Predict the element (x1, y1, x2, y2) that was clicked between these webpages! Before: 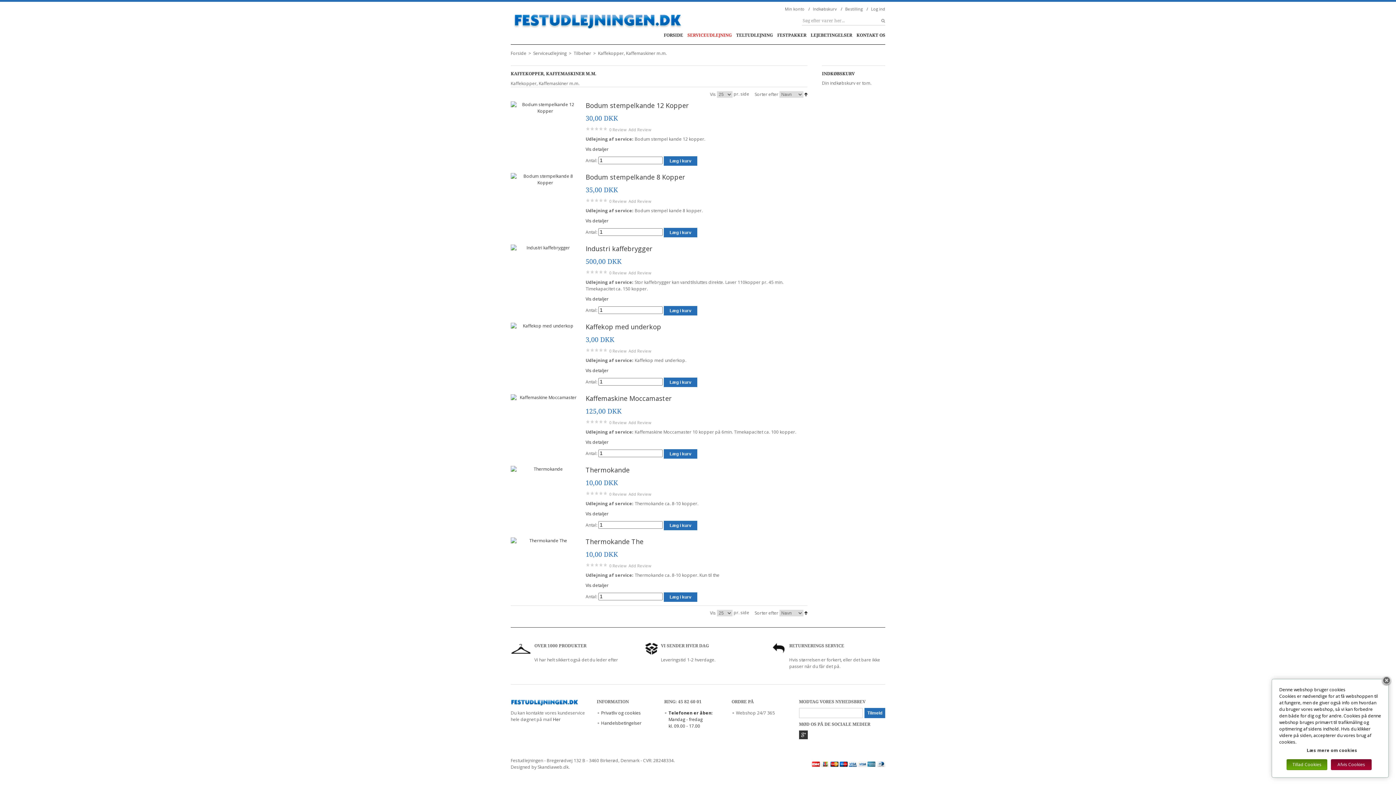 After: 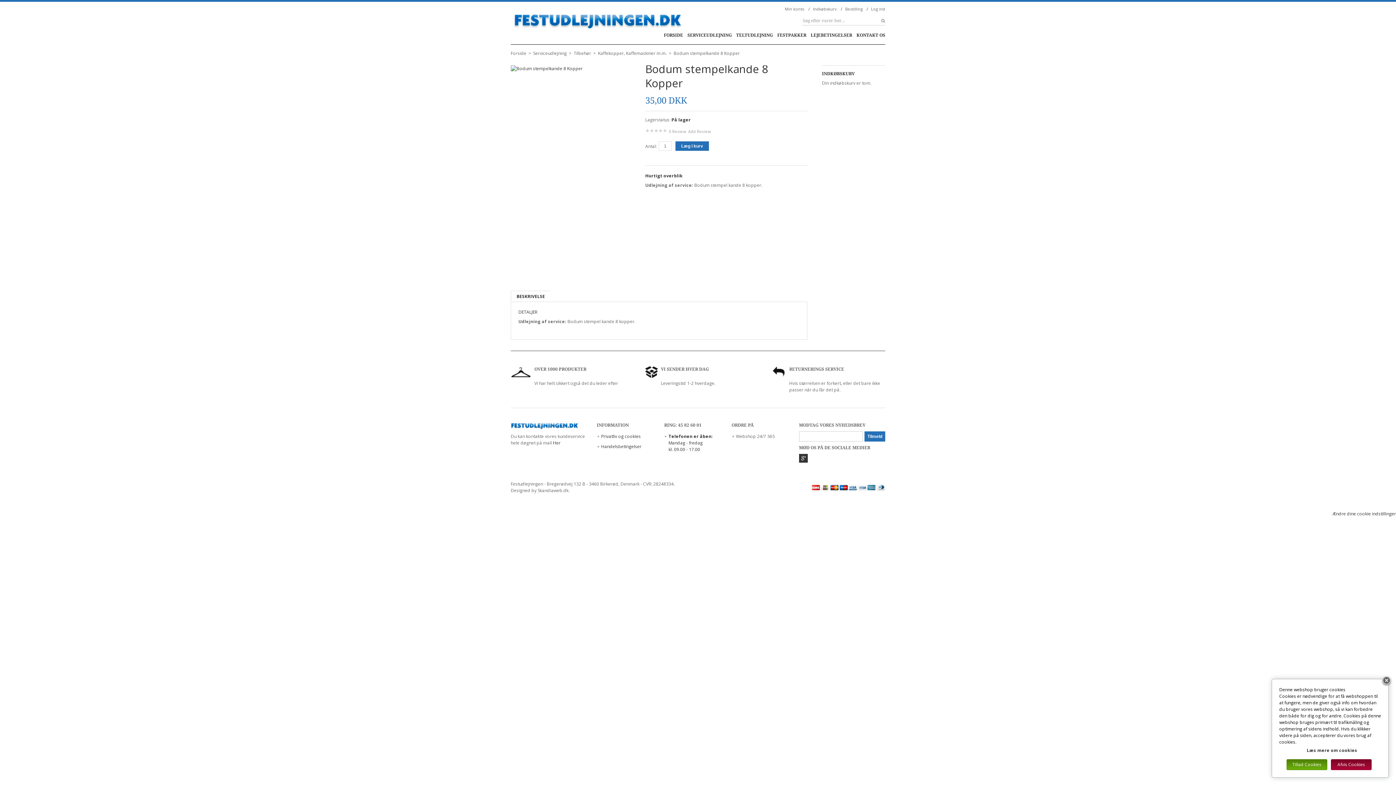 Action: bbox: (585, 217, 608, 224) label: Vis detaljer